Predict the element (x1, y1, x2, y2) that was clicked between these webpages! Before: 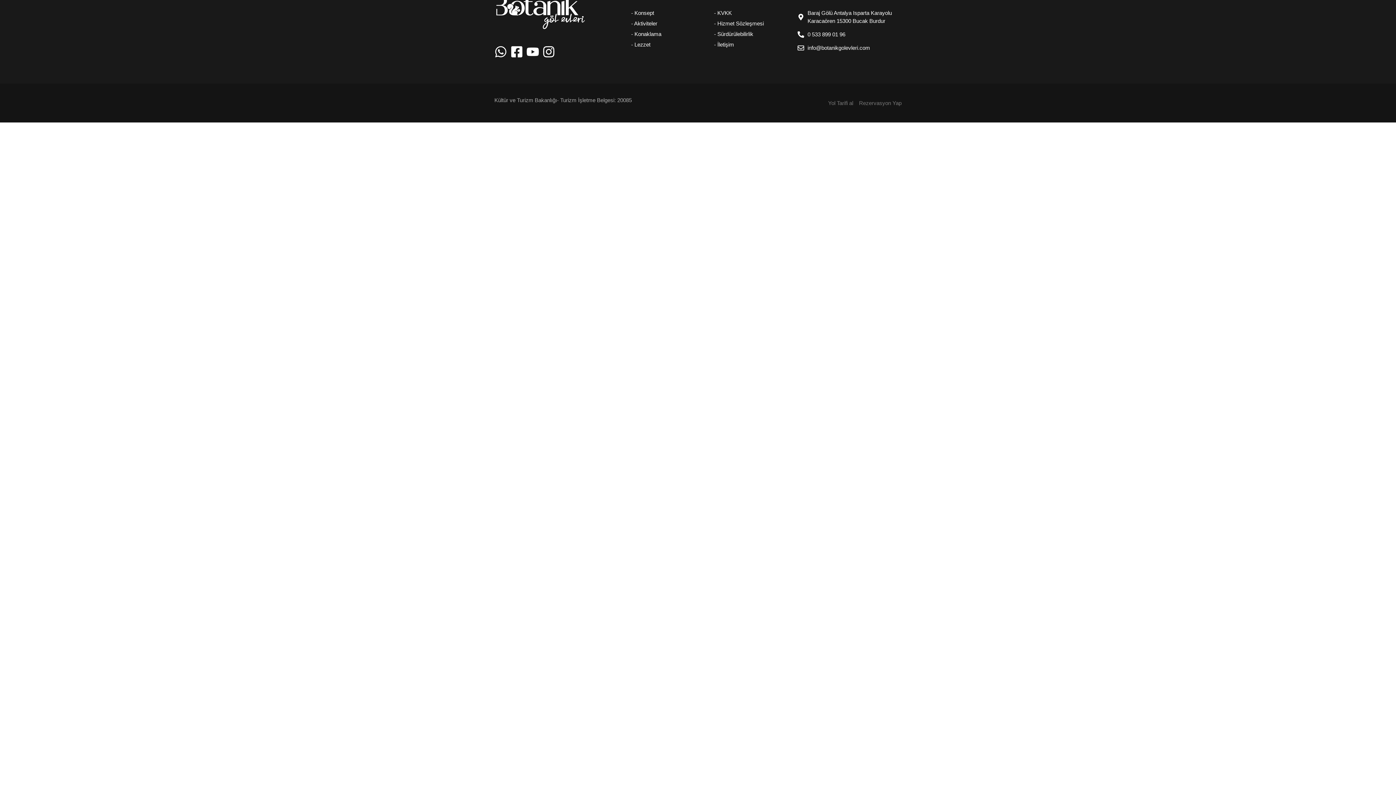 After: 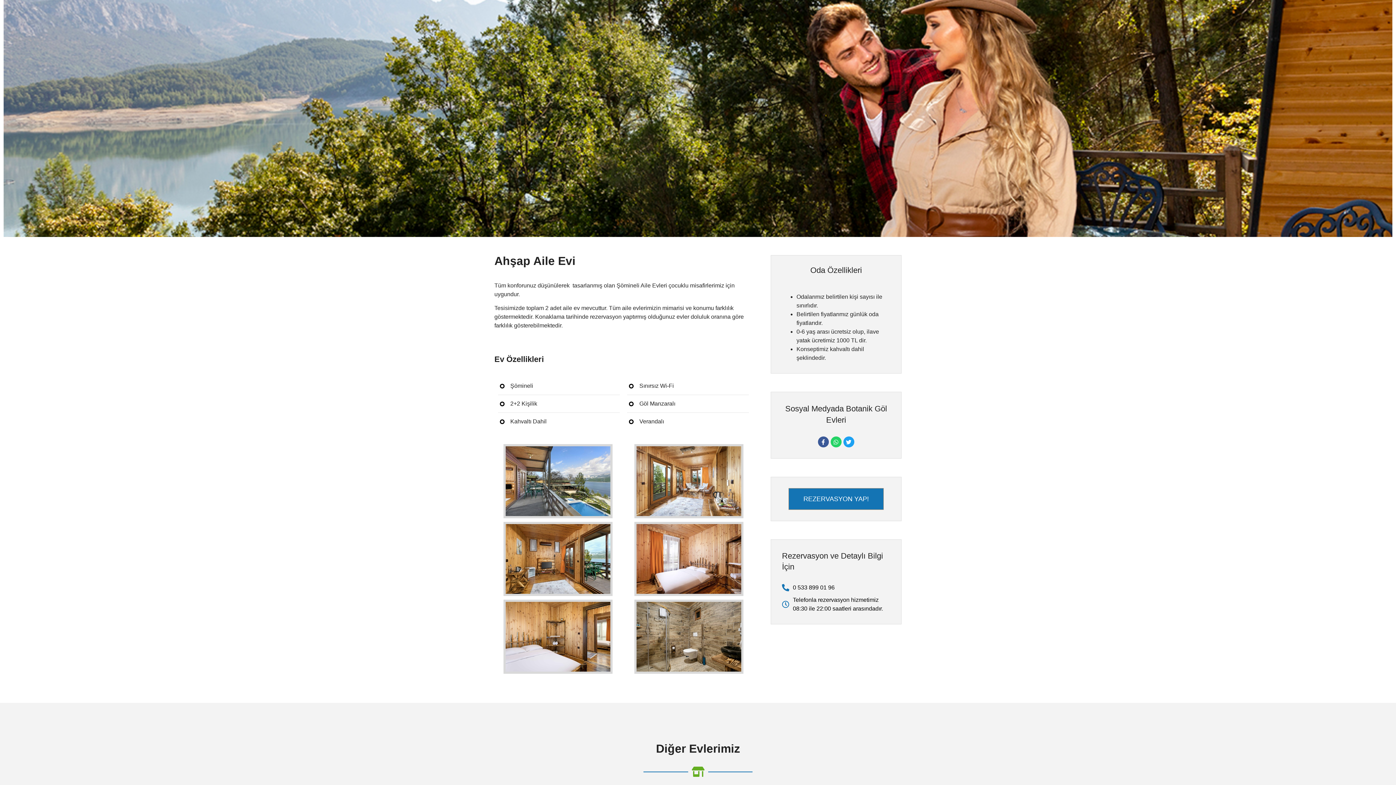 Action: bbox: (714, 30, 790, 38) label: - Sürdürülebilirlik